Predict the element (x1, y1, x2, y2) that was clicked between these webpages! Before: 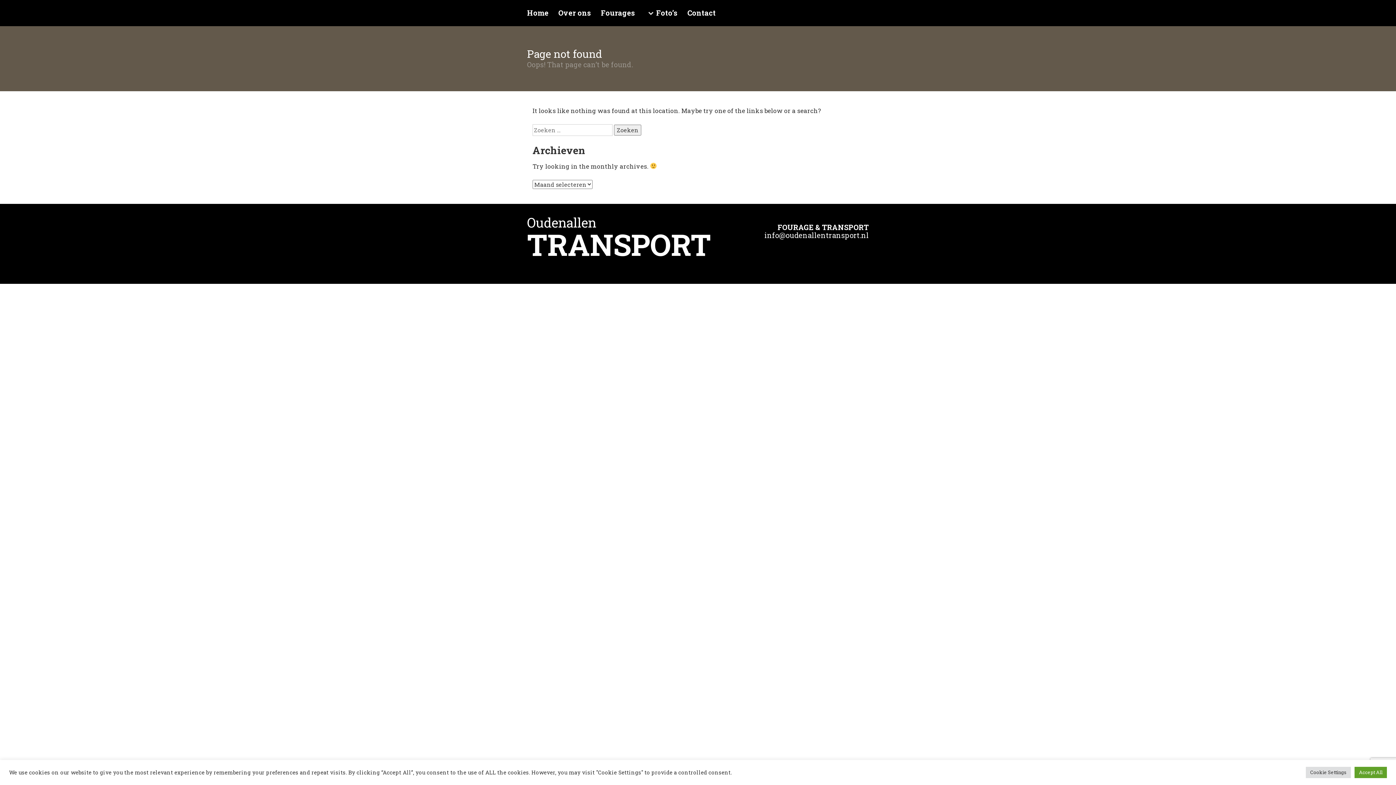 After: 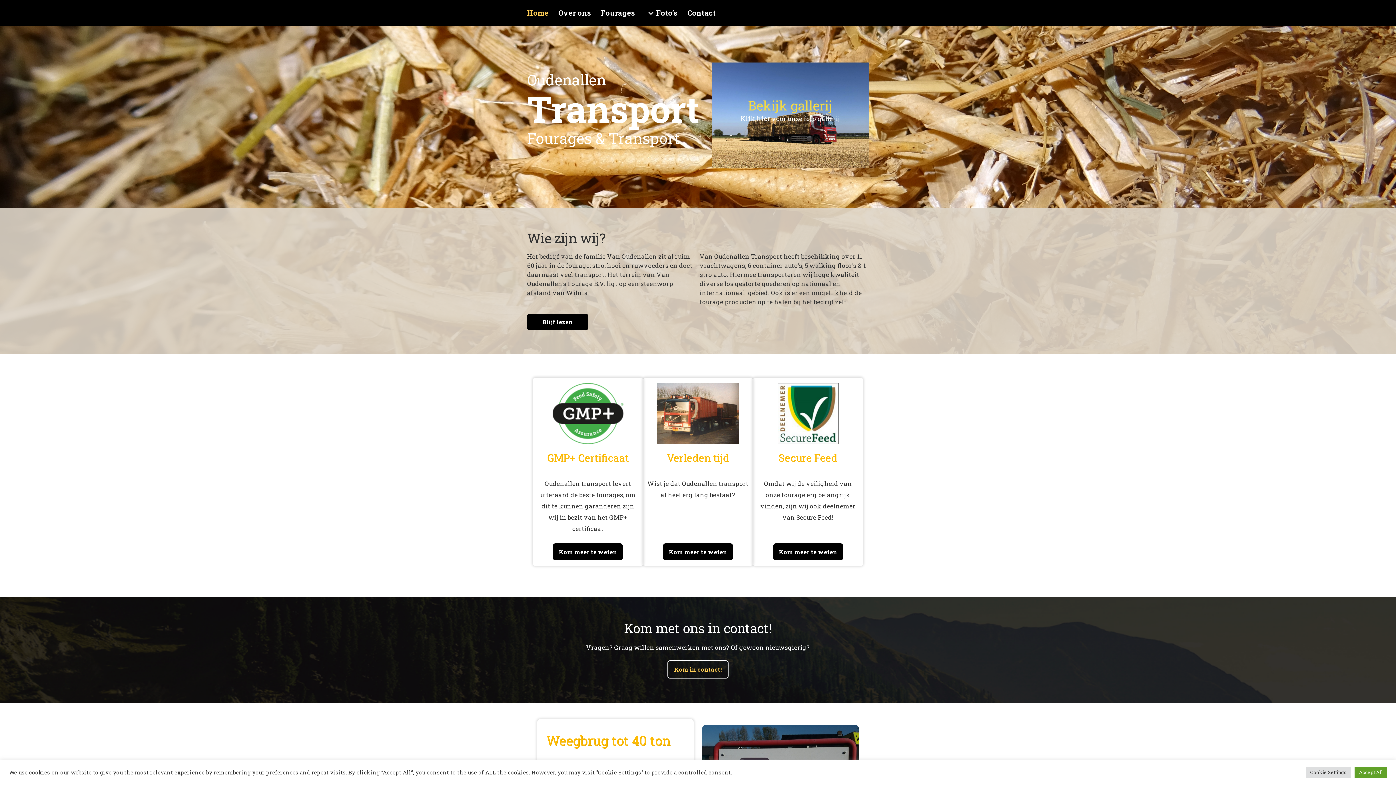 Action: bbox: (527, 8, 558, 26) label: Home